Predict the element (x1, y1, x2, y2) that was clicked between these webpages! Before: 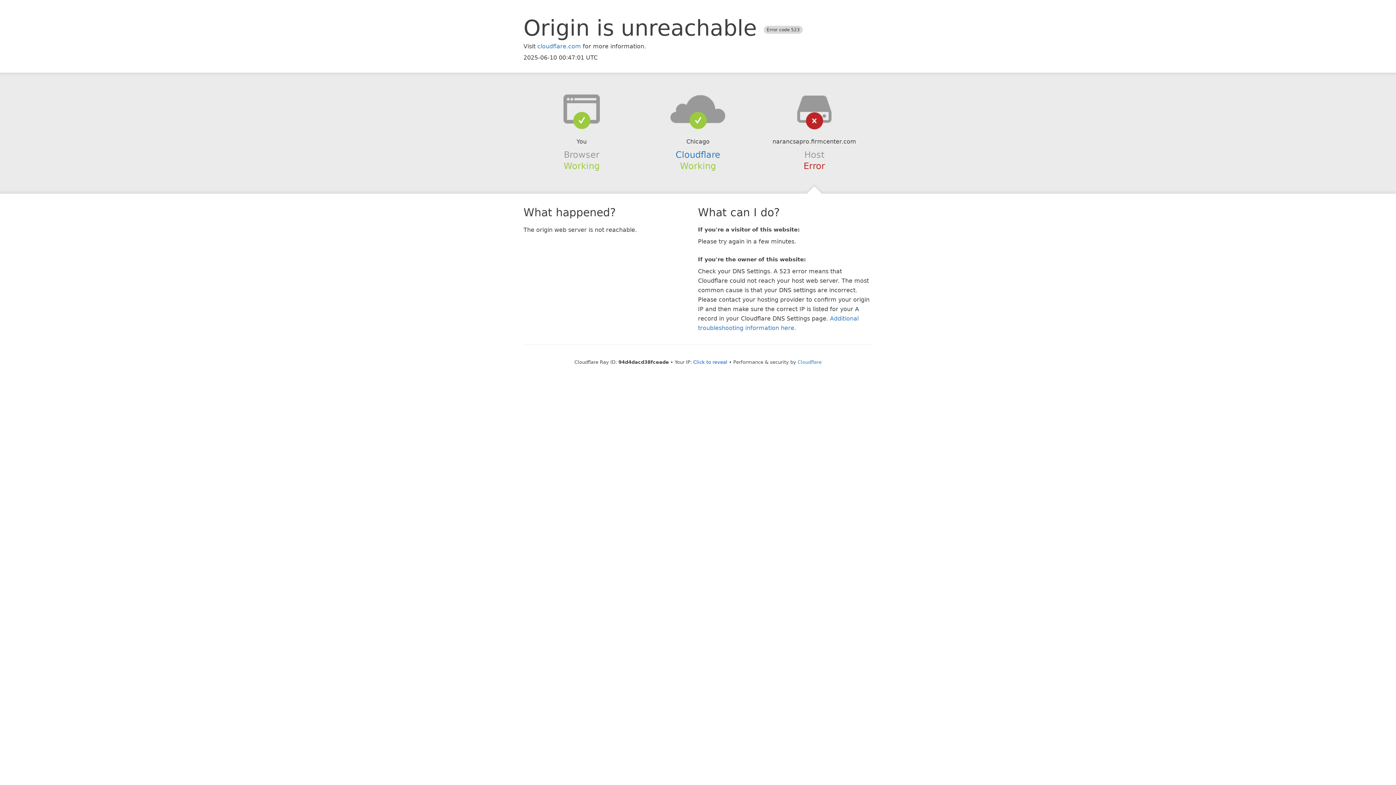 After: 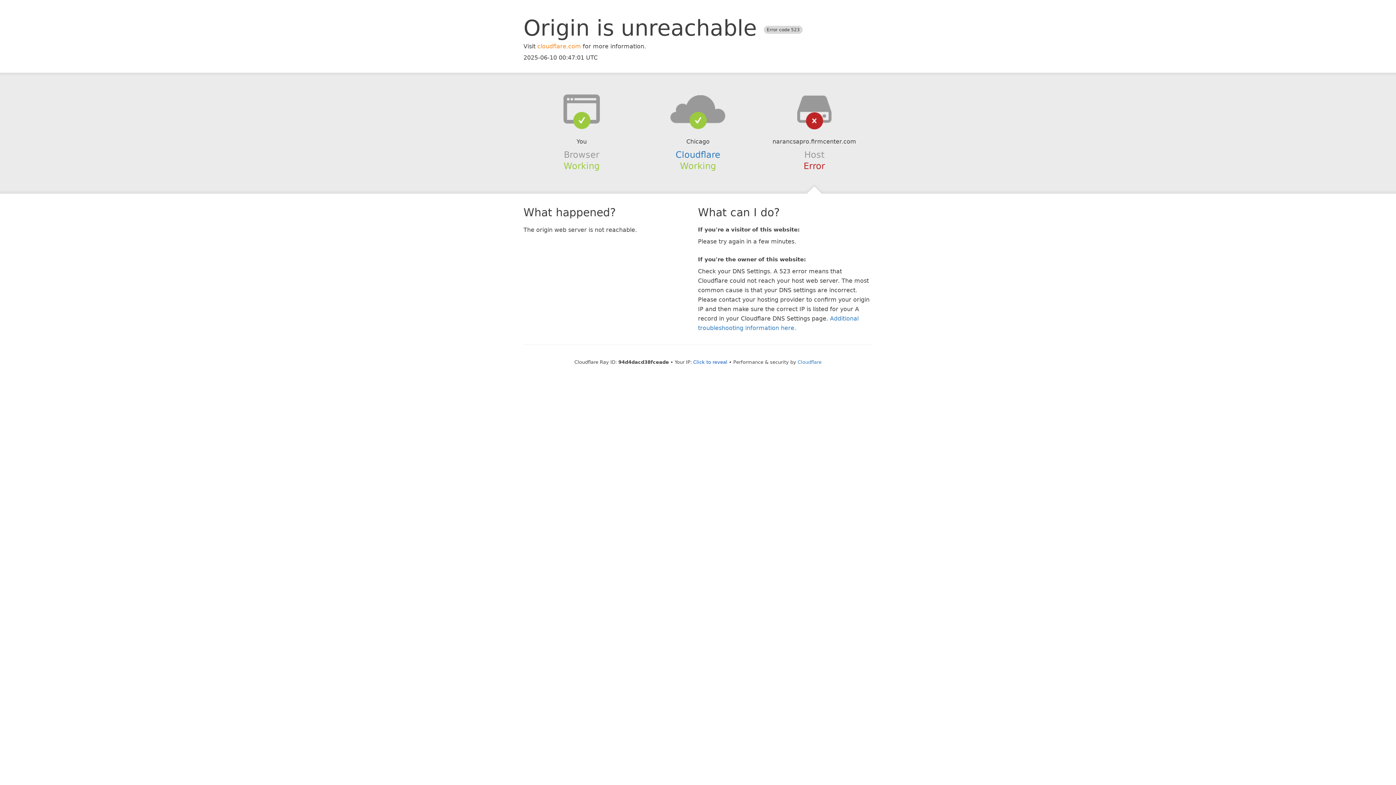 Action: bbox: (537, 42, 581, 49) label: cloudflare.com